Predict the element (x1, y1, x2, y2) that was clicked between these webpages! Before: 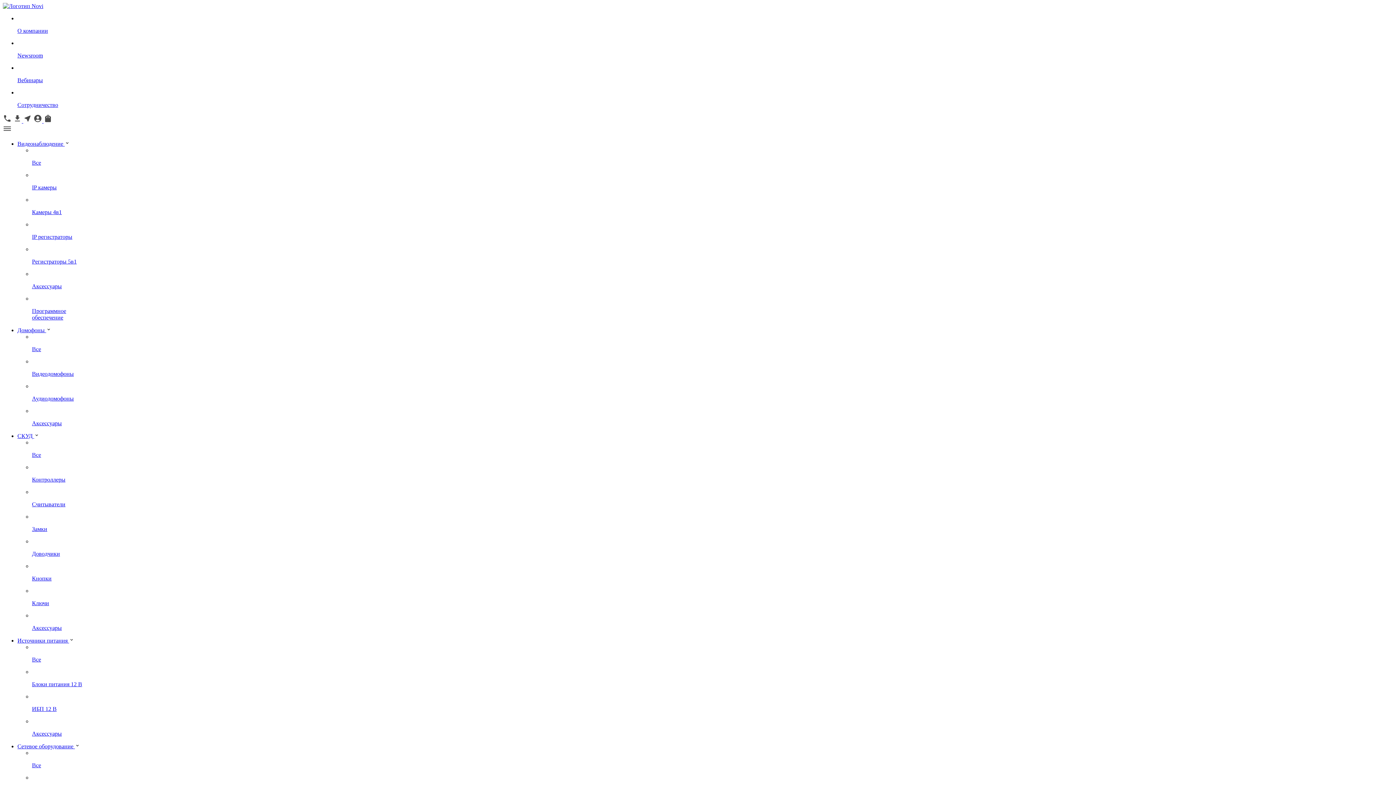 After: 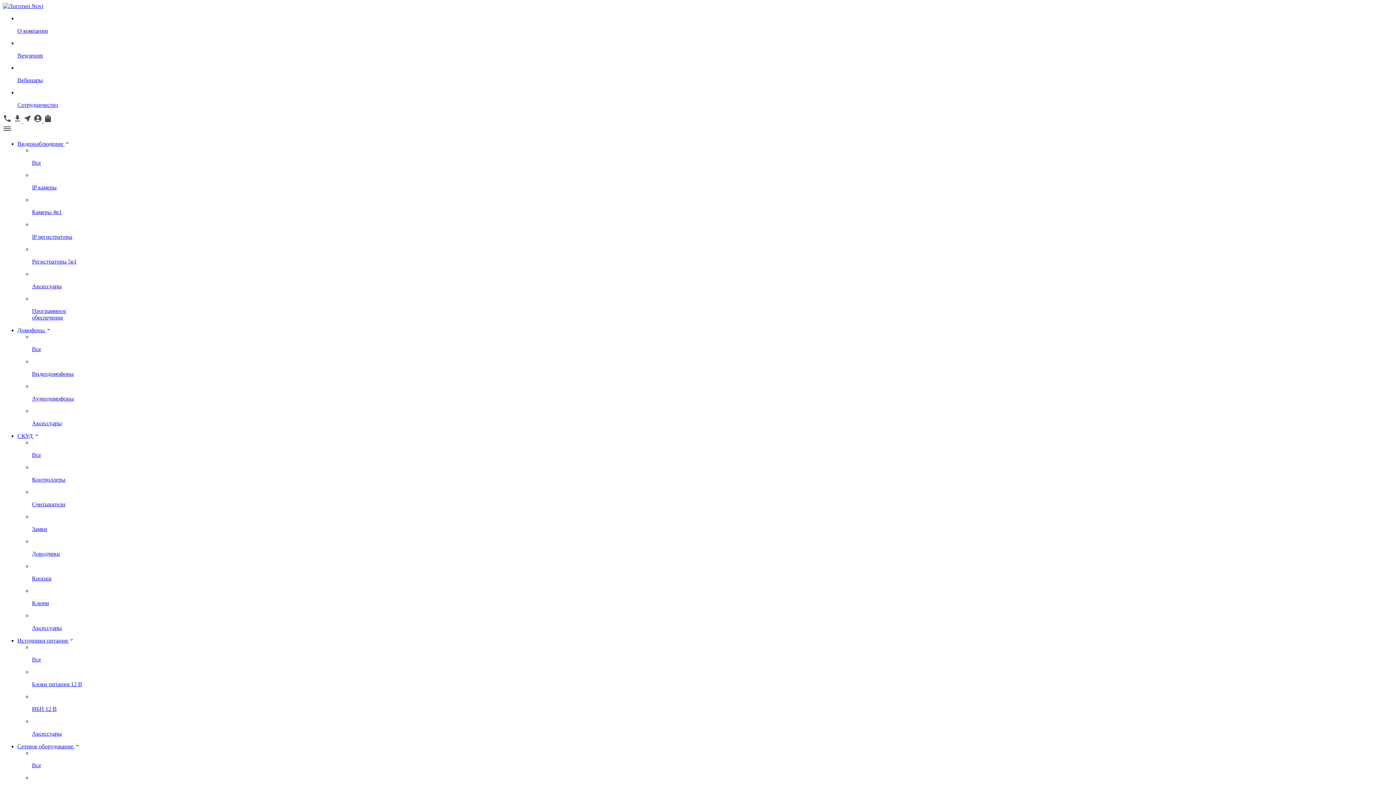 Action: bbox: (2, 2, 43, 9)